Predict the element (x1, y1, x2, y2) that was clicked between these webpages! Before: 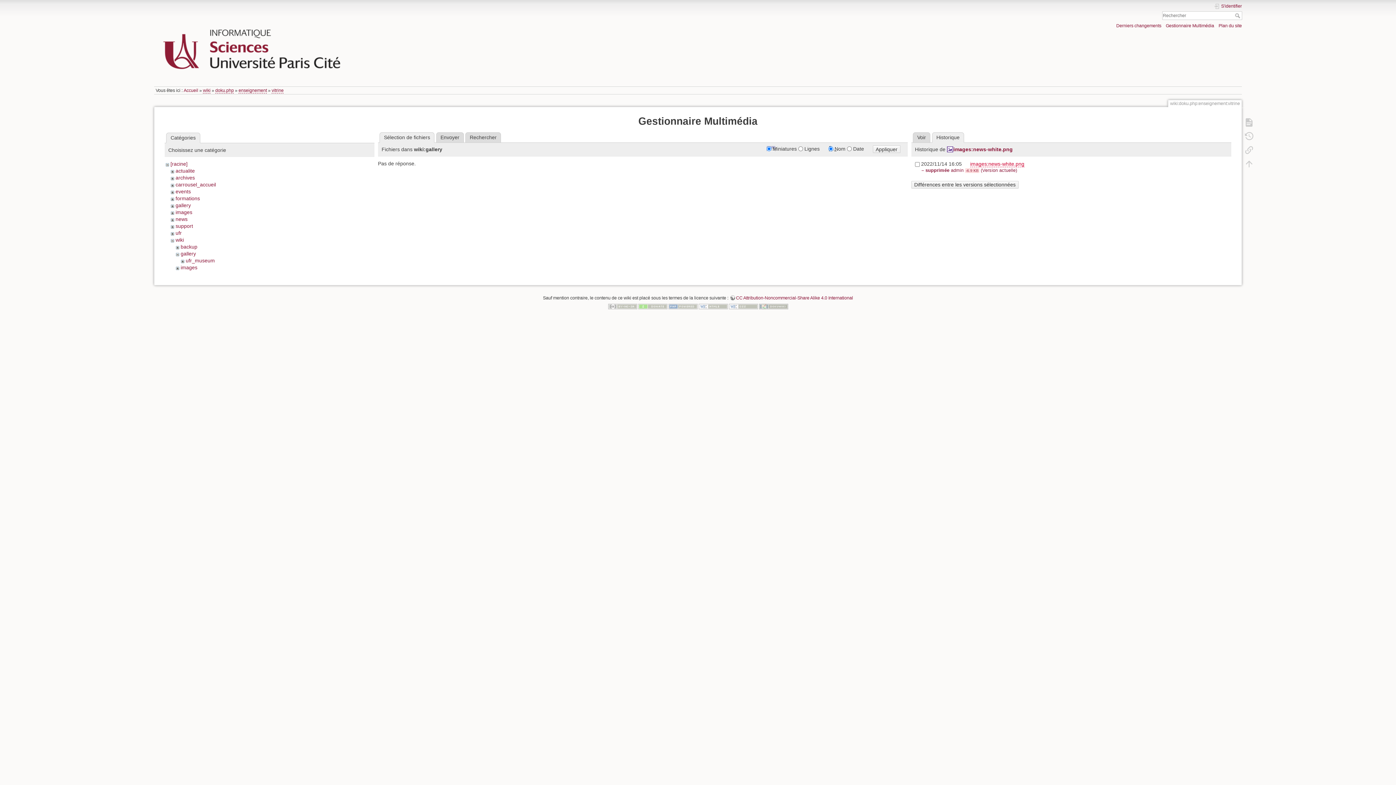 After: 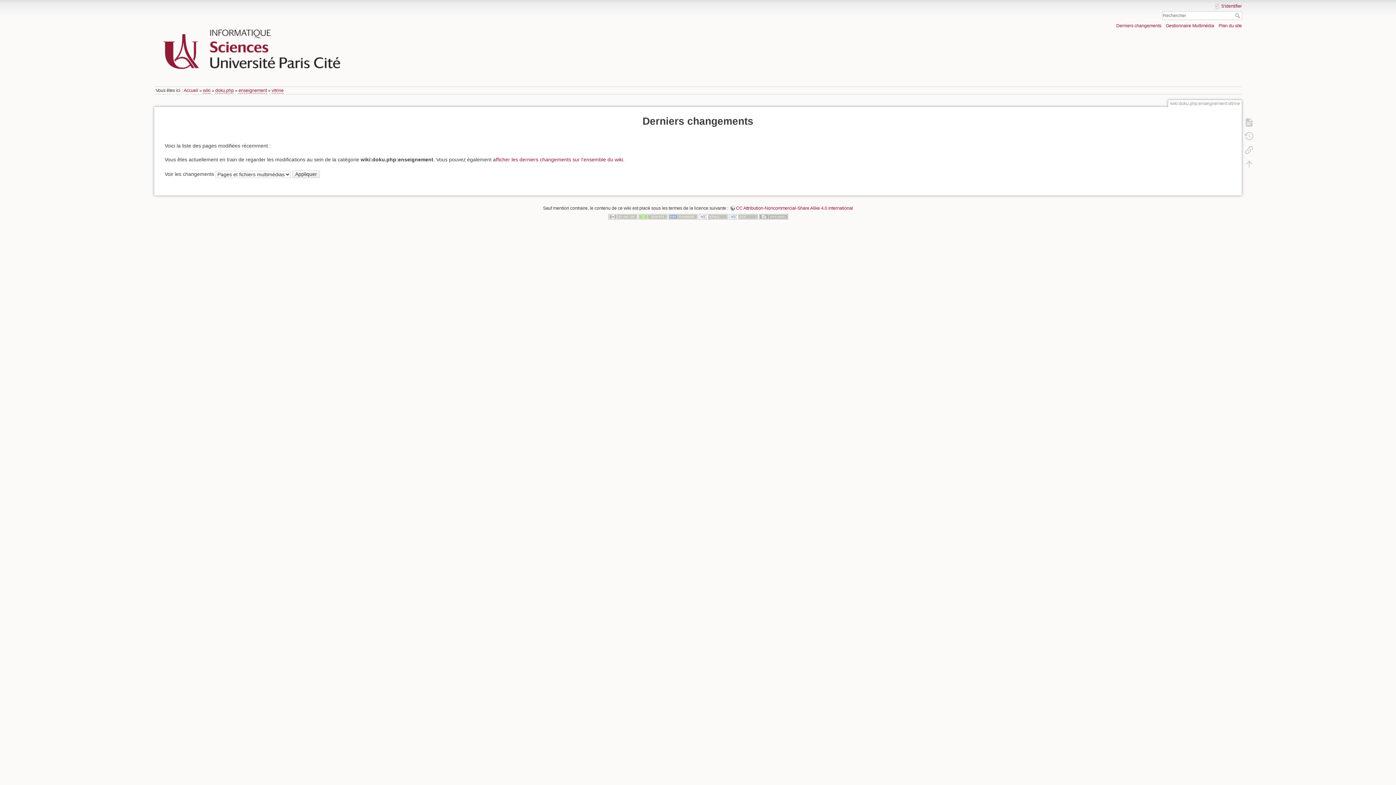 Action: label: Derniers changements bbox: (1116, 23, 1161, 28)